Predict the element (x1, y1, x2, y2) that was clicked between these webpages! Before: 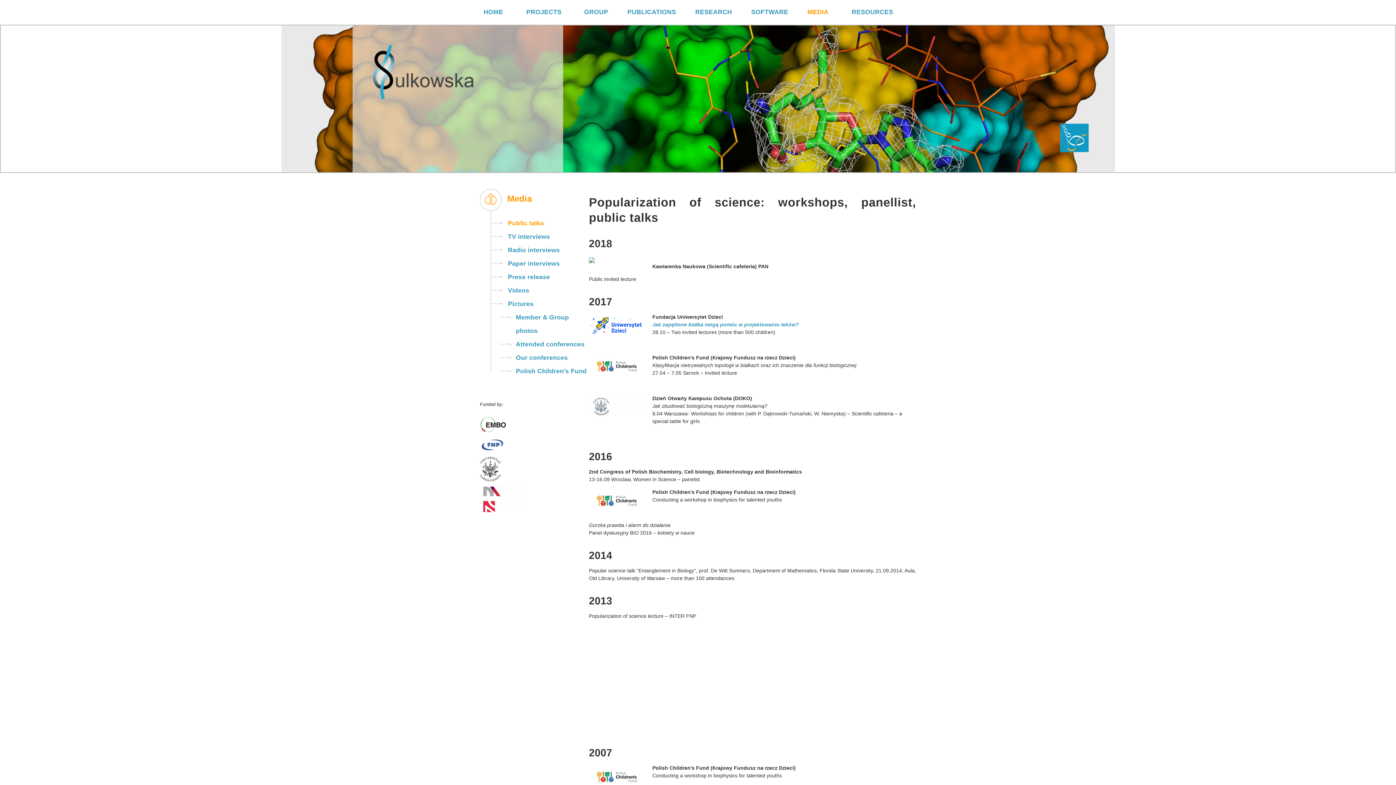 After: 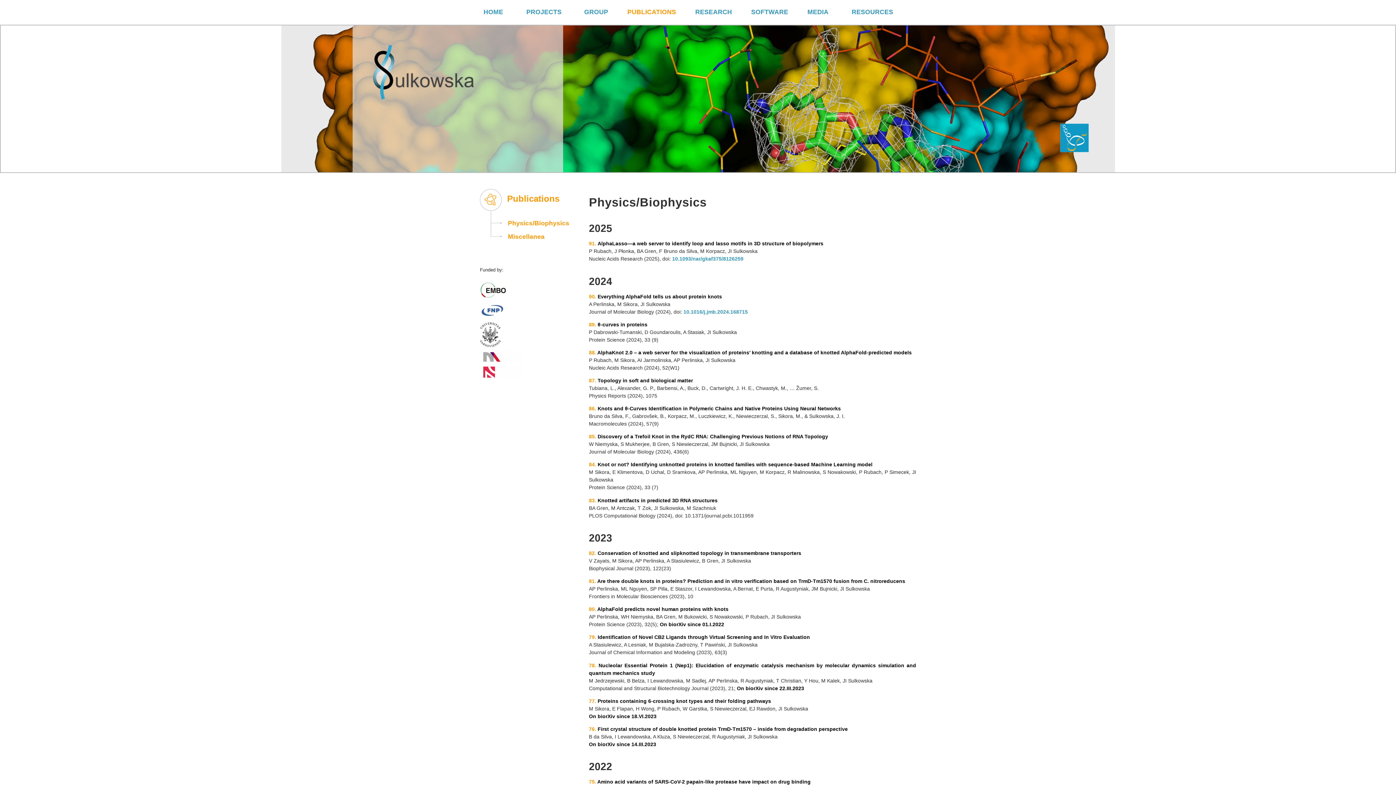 Action: bbox: (618, 3, 686, 20) label: PUBLICATIONS